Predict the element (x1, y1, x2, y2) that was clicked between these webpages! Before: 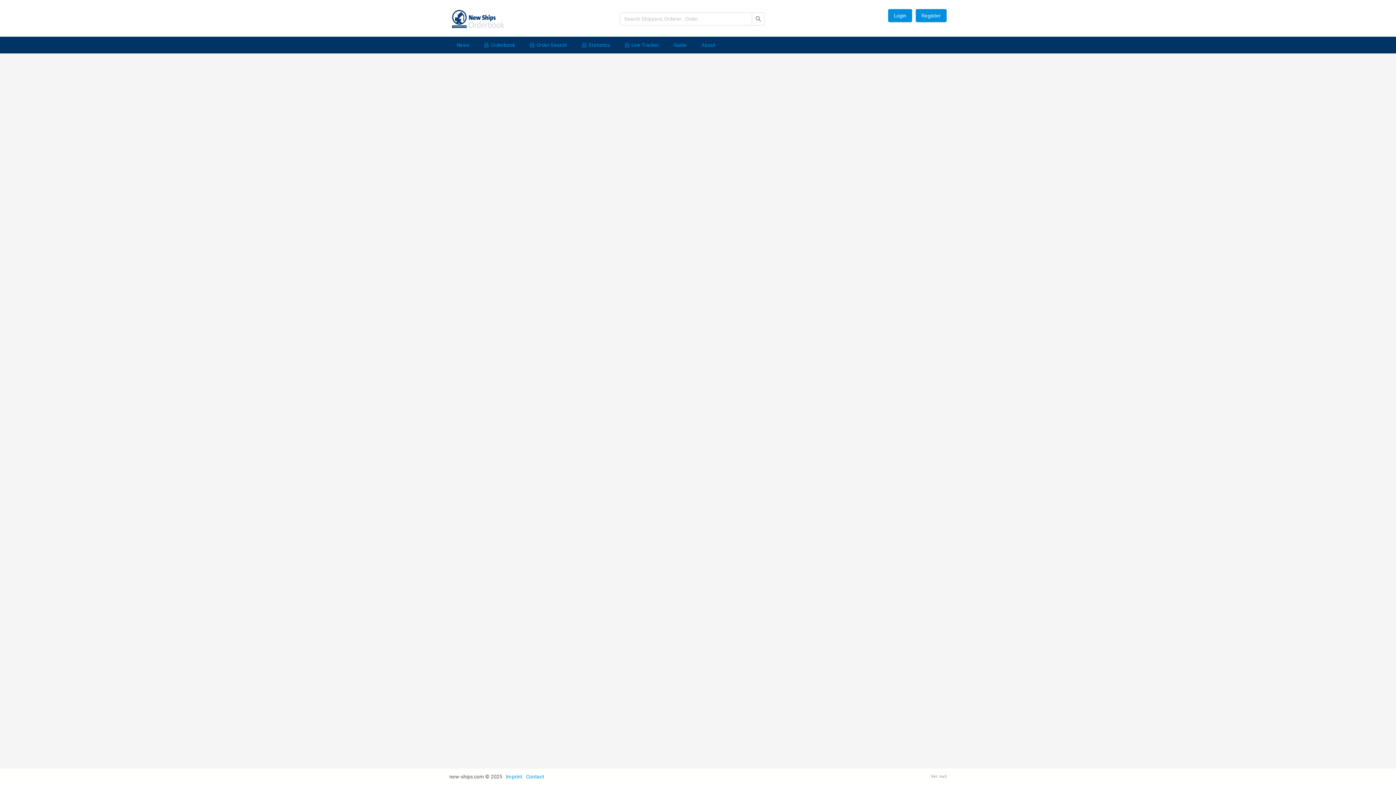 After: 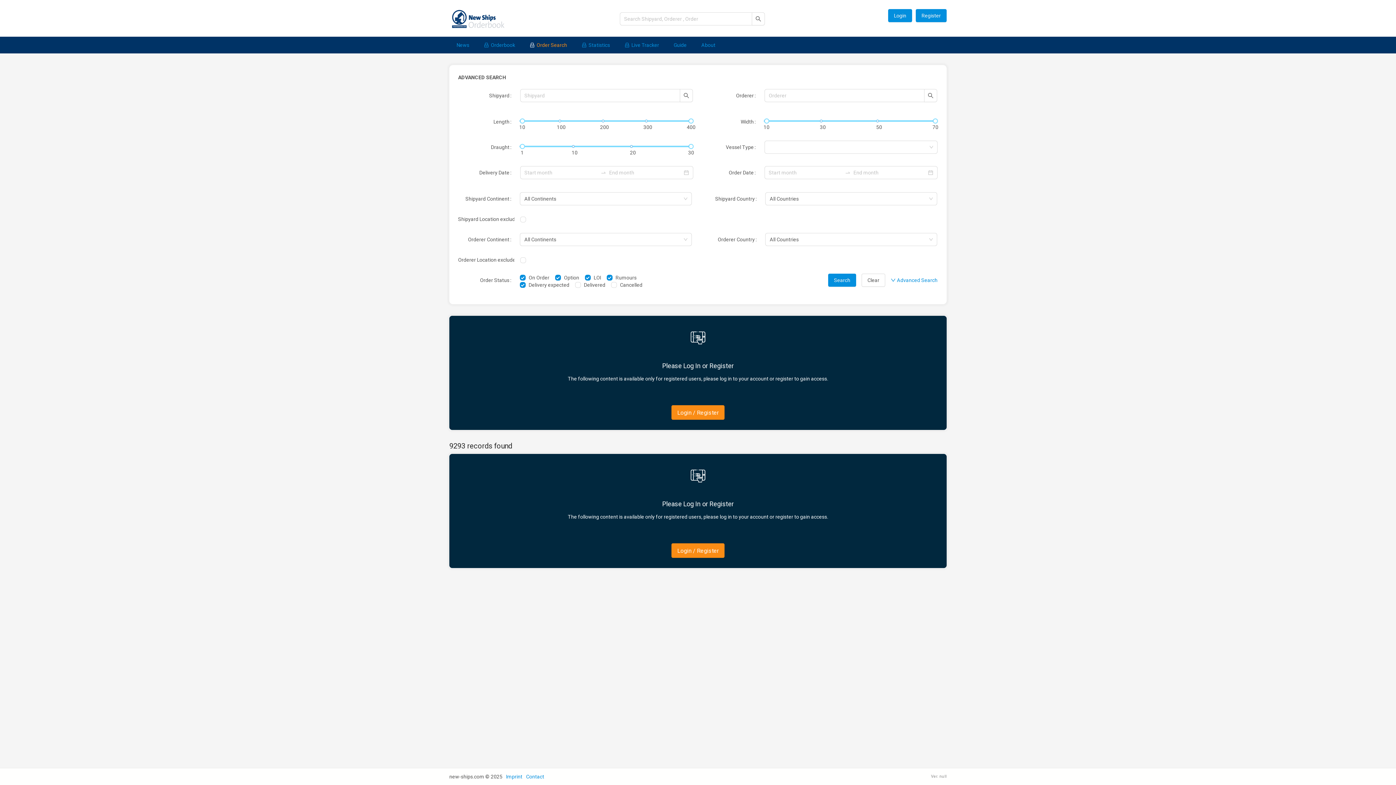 Action: bbox: (529, 42, 567, 48) label: Order Search